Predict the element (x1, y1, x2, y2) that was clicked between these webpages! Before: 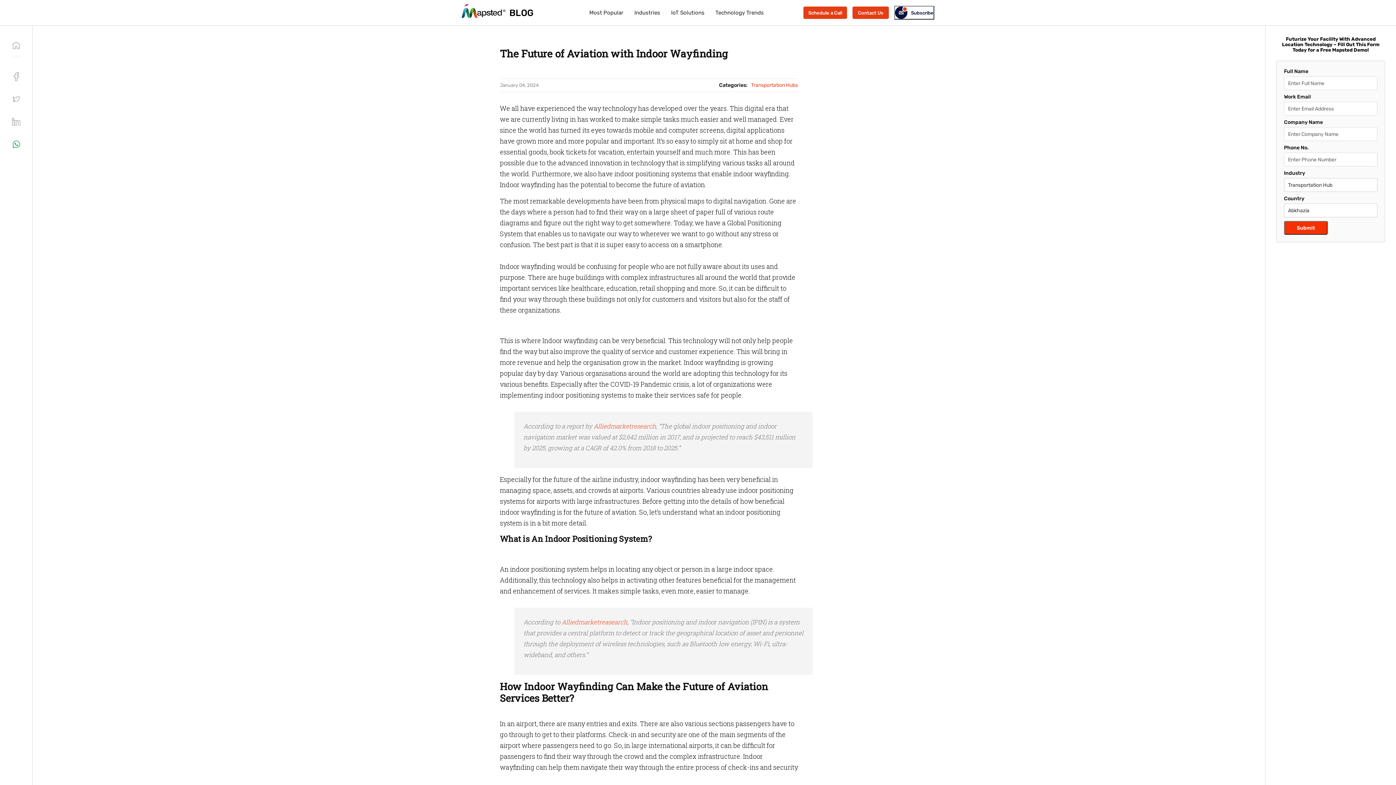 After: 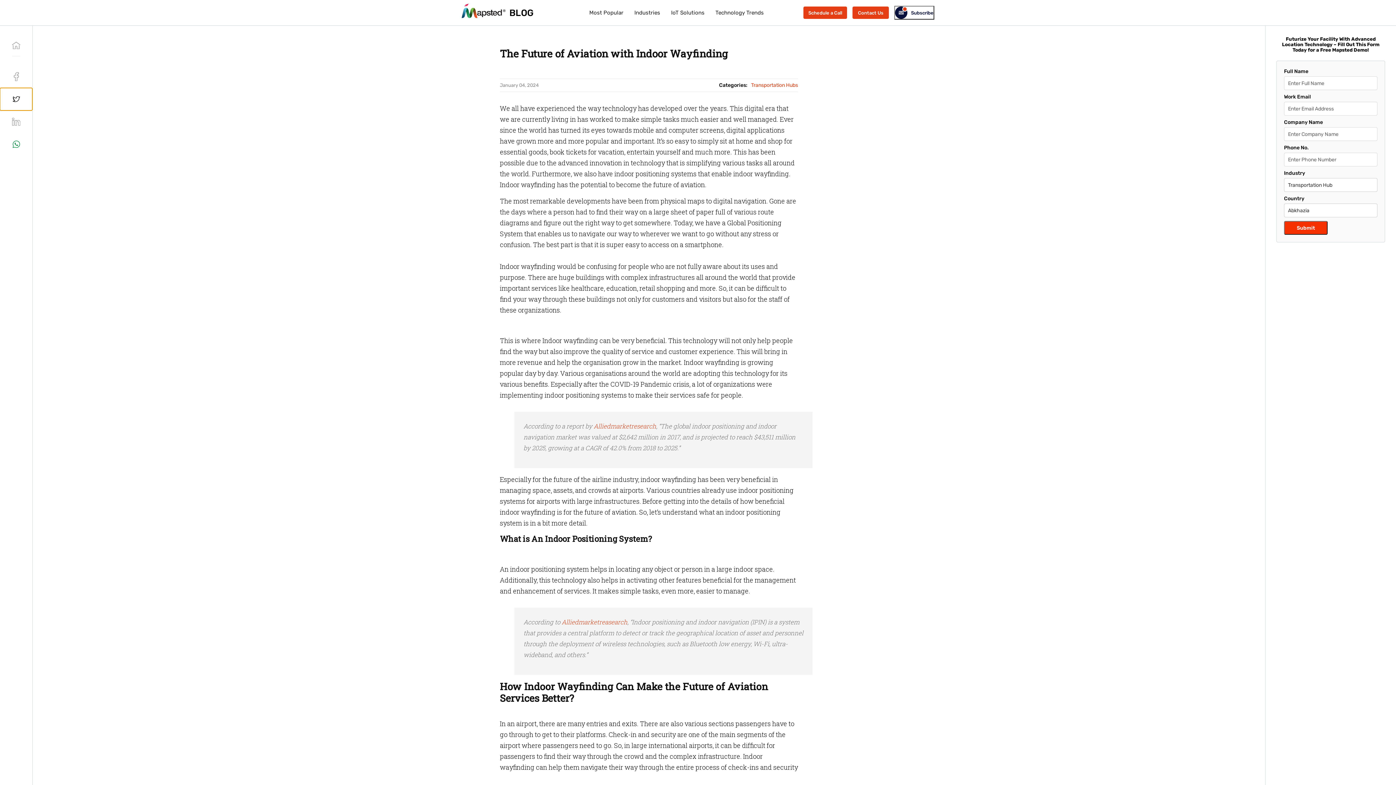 Action: label: twitter bbox: (0, 88, 32, 110)